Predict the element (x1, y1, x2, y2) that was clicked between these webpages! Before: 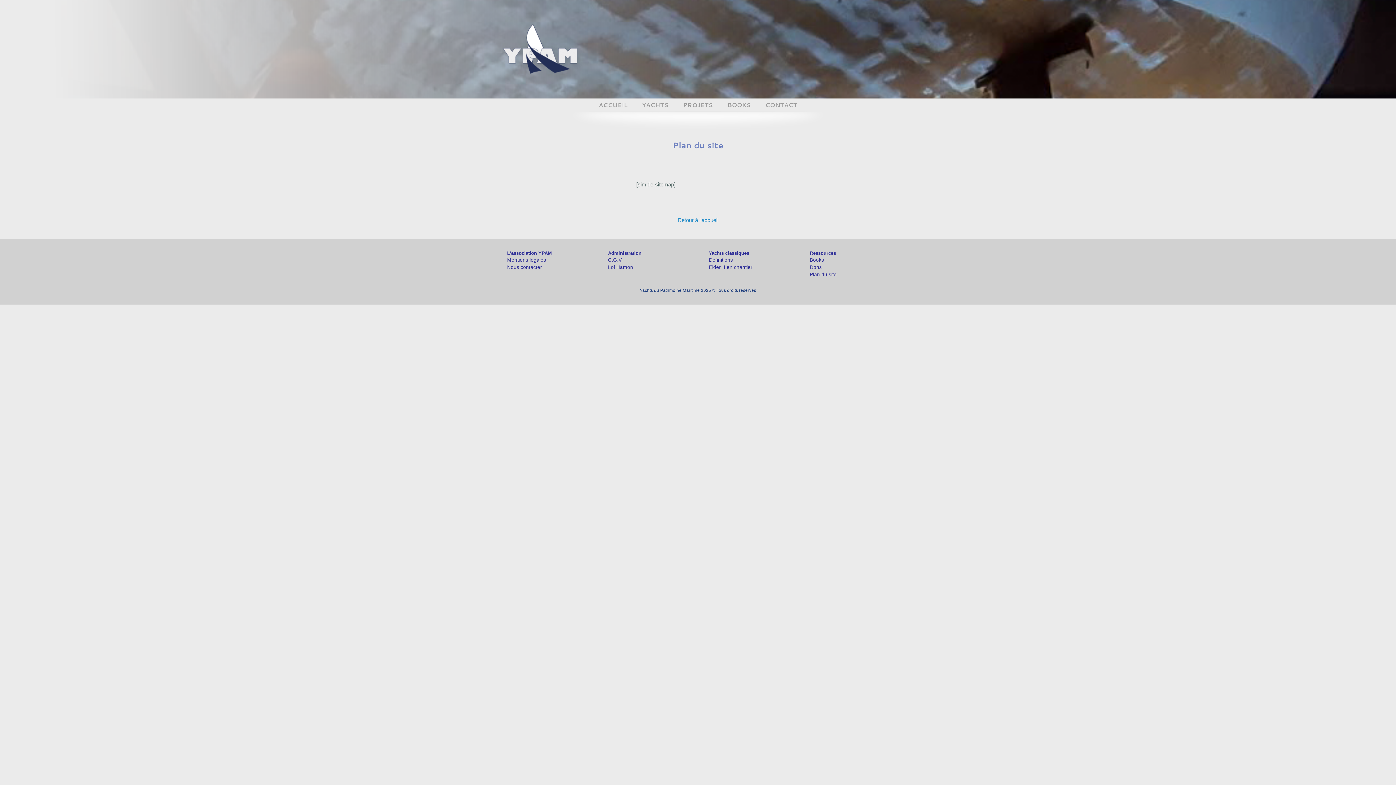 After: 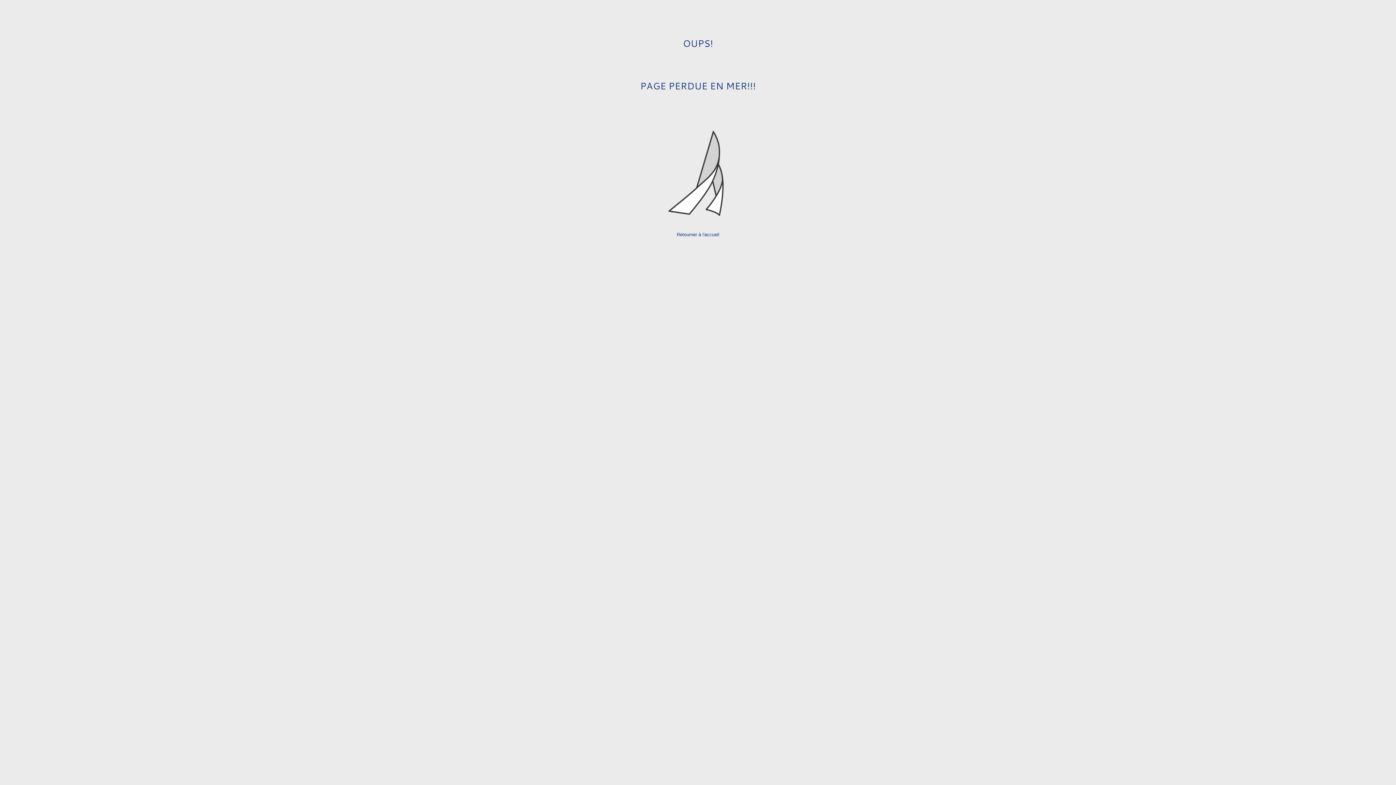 Action: label: Dons bbox: (810, 264, 822, 270)